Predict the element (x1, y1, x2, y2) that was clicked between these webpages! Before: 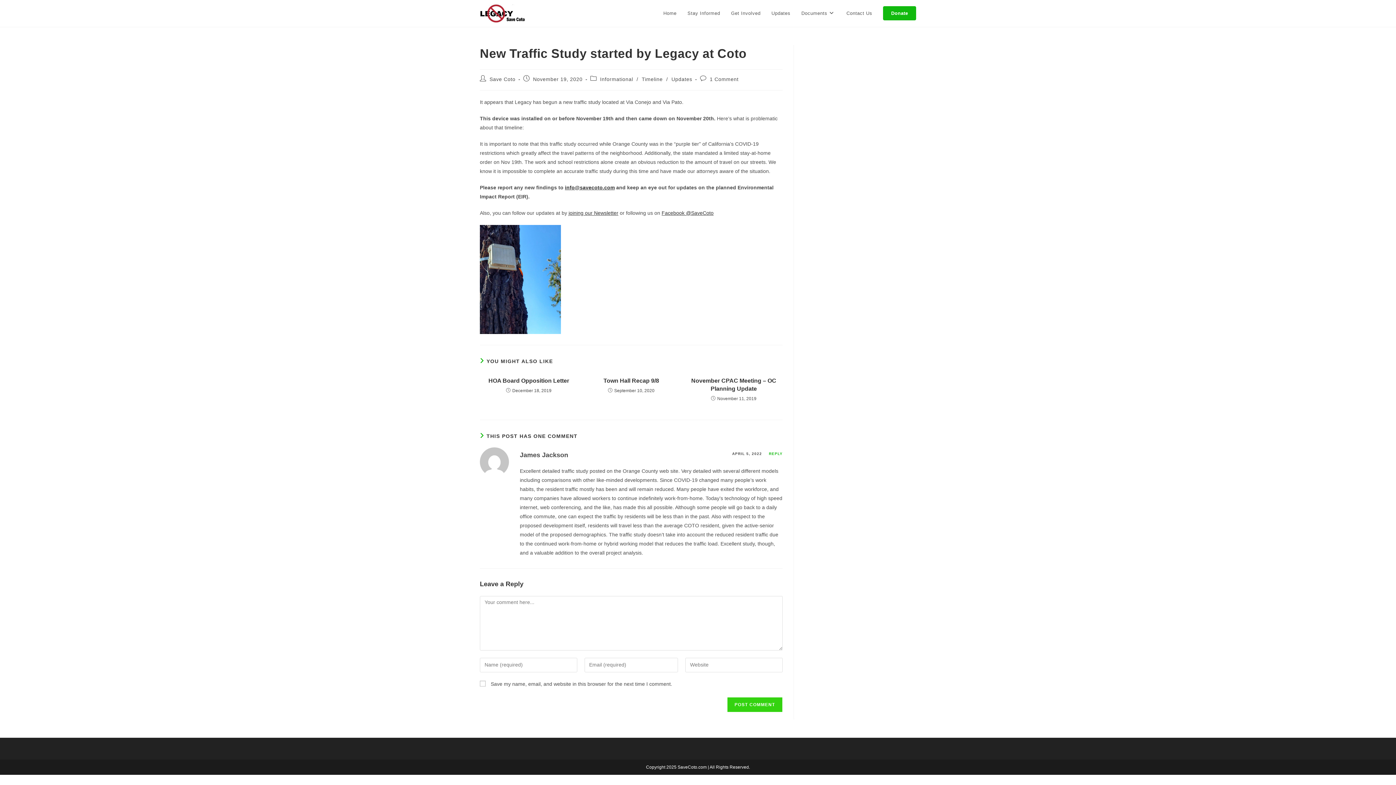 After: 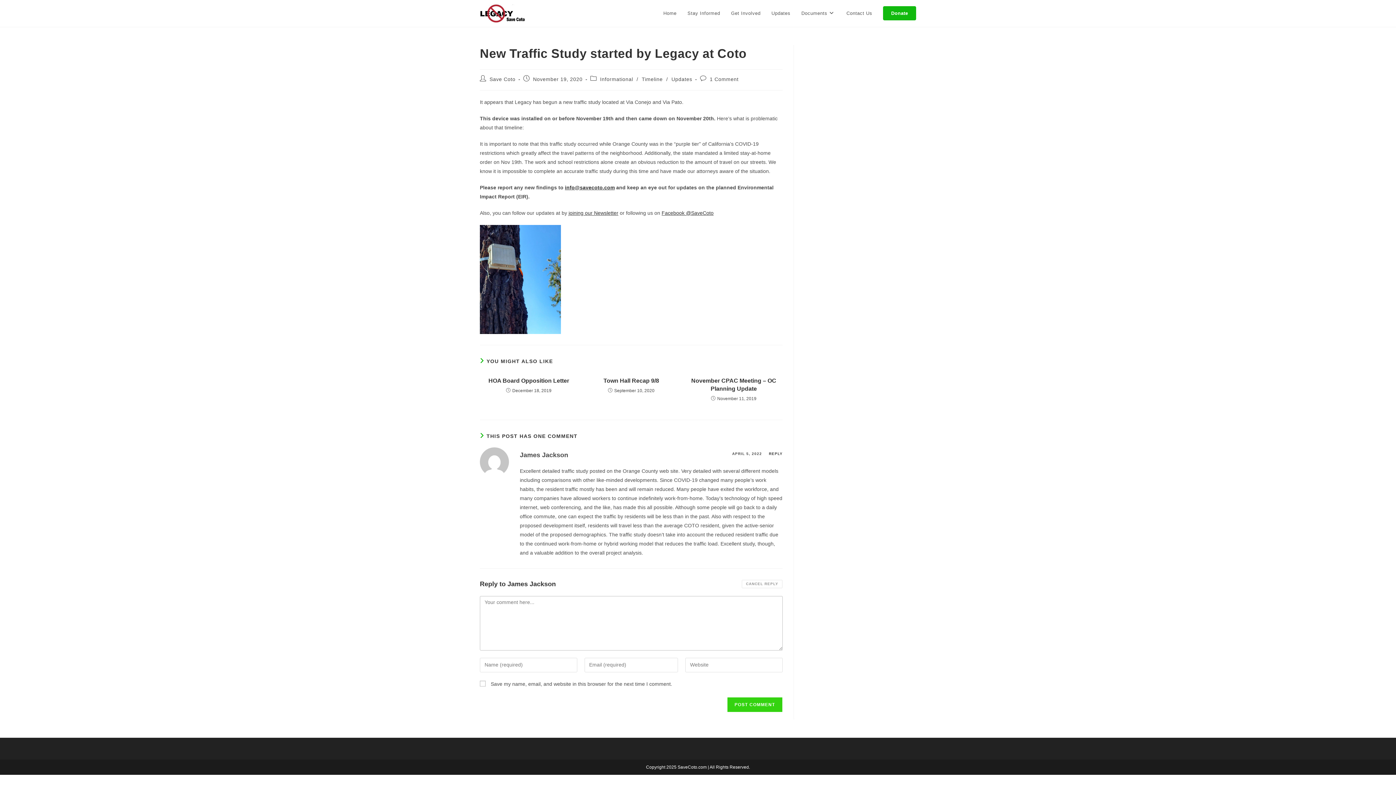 Action: bbox: (769, 451, 782, 455) label: Reply to James Jackson